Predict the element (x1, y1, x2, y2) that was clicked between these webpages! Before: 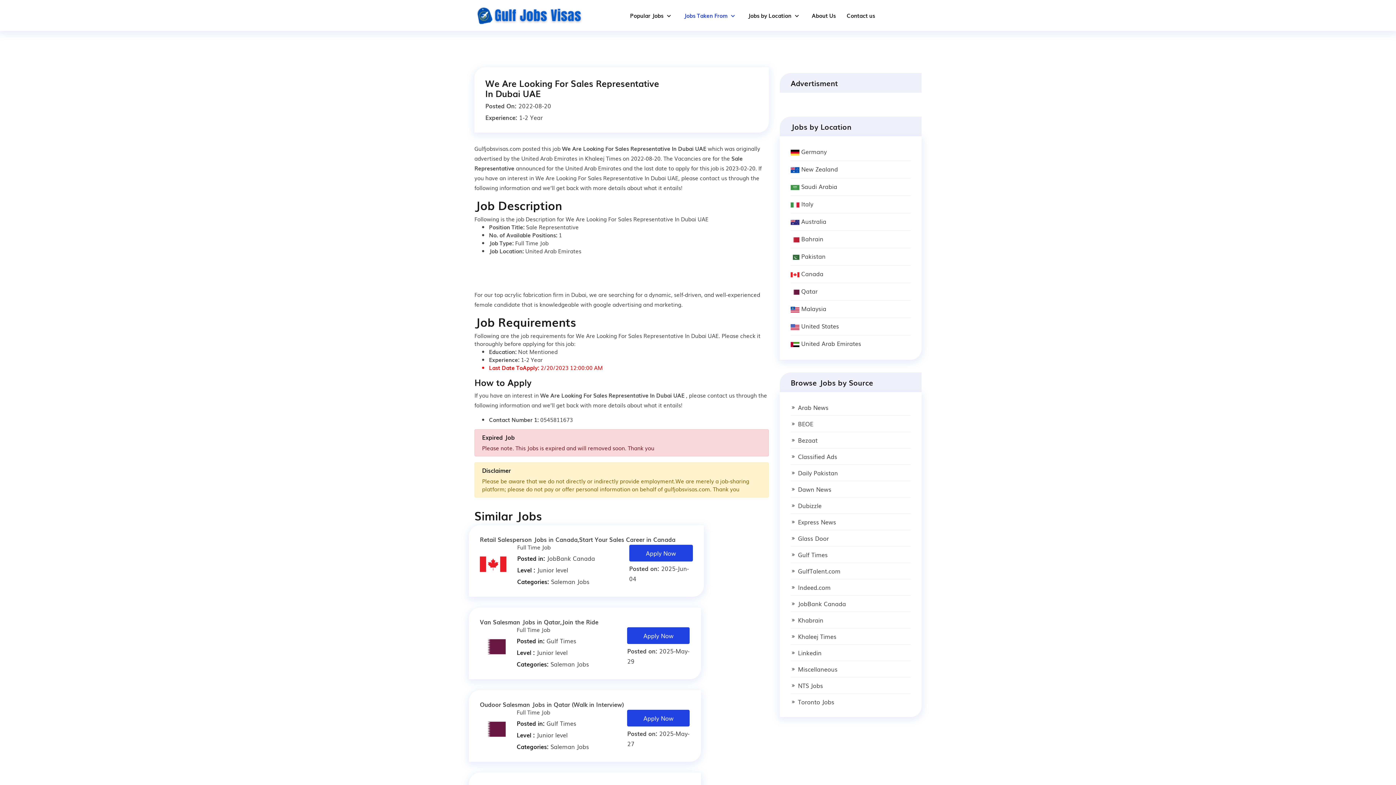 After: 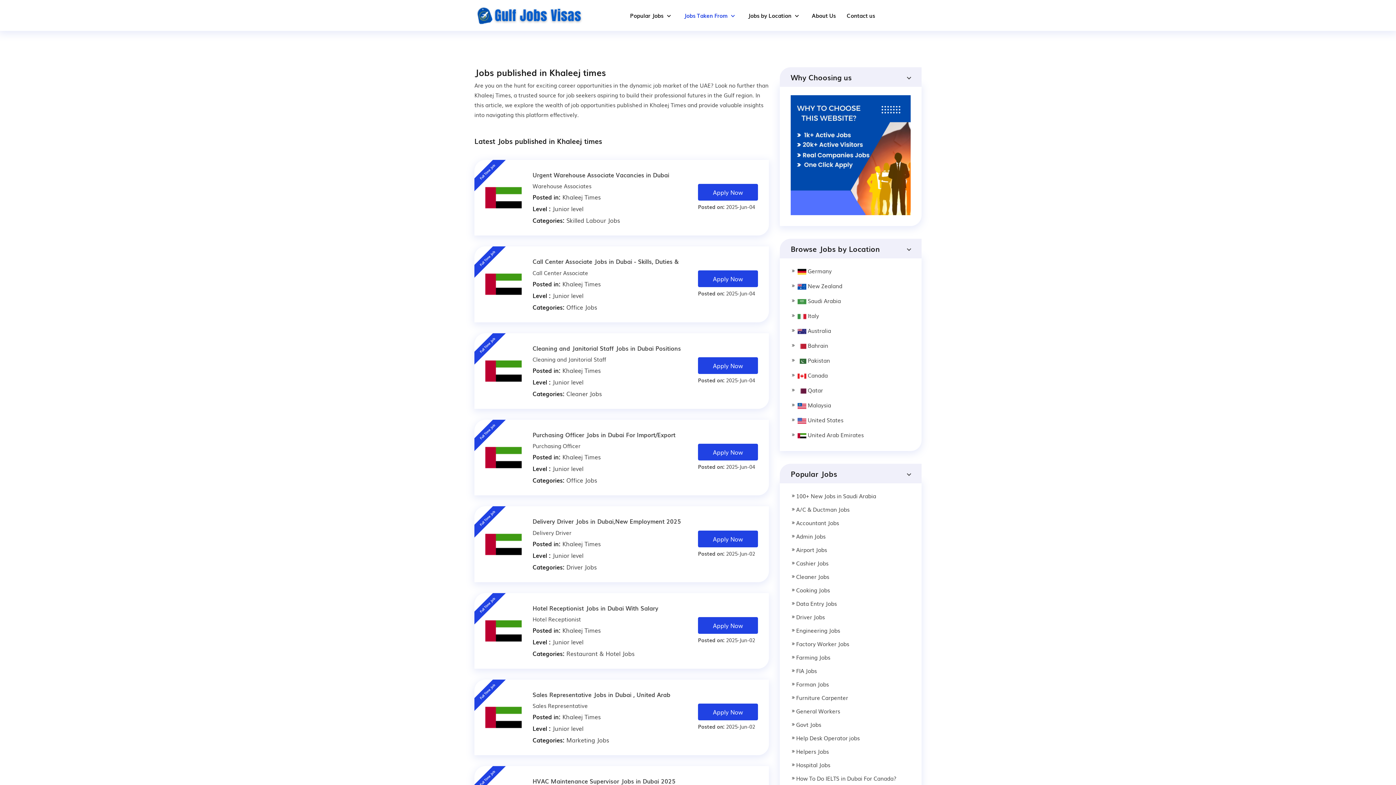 Action: label: Khaleej Times bbox: (798, 723, 836, 731)